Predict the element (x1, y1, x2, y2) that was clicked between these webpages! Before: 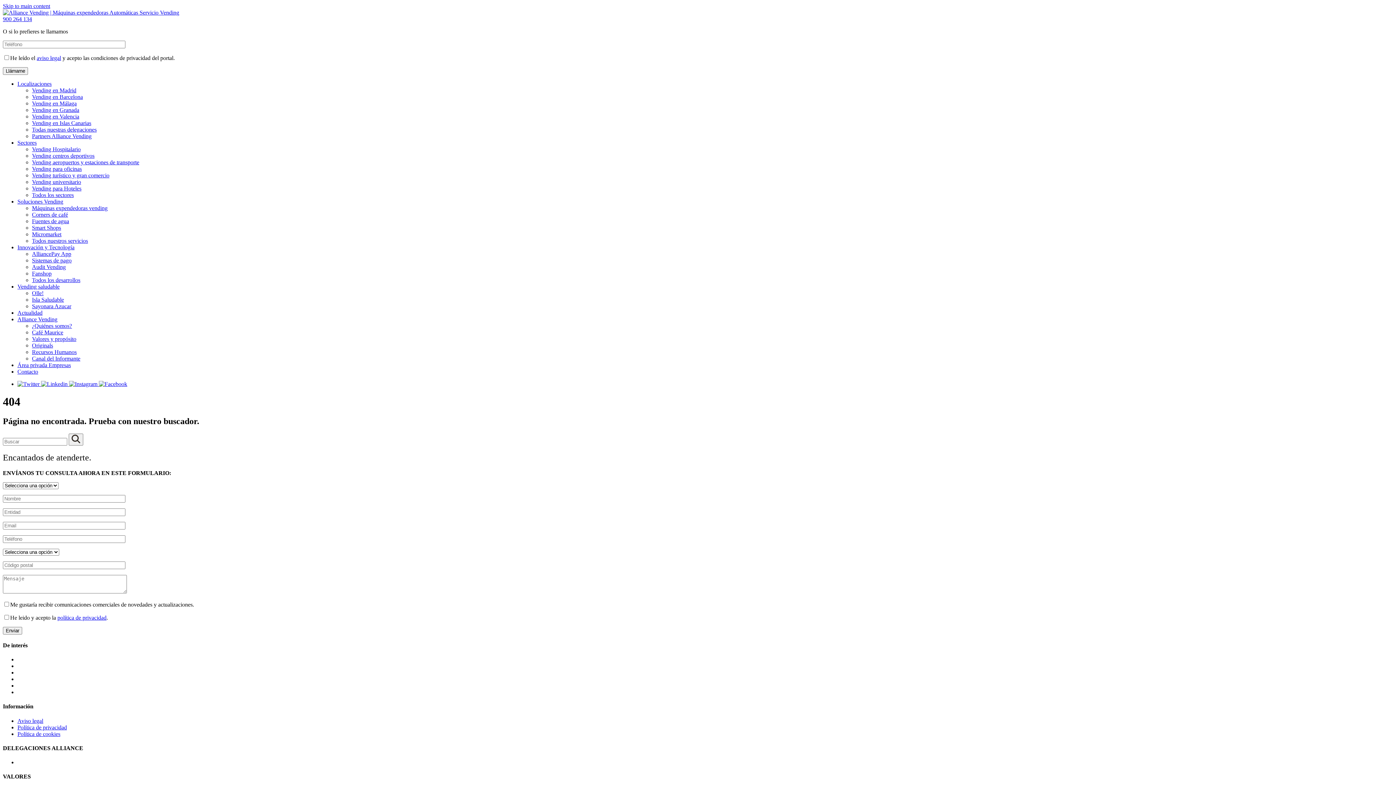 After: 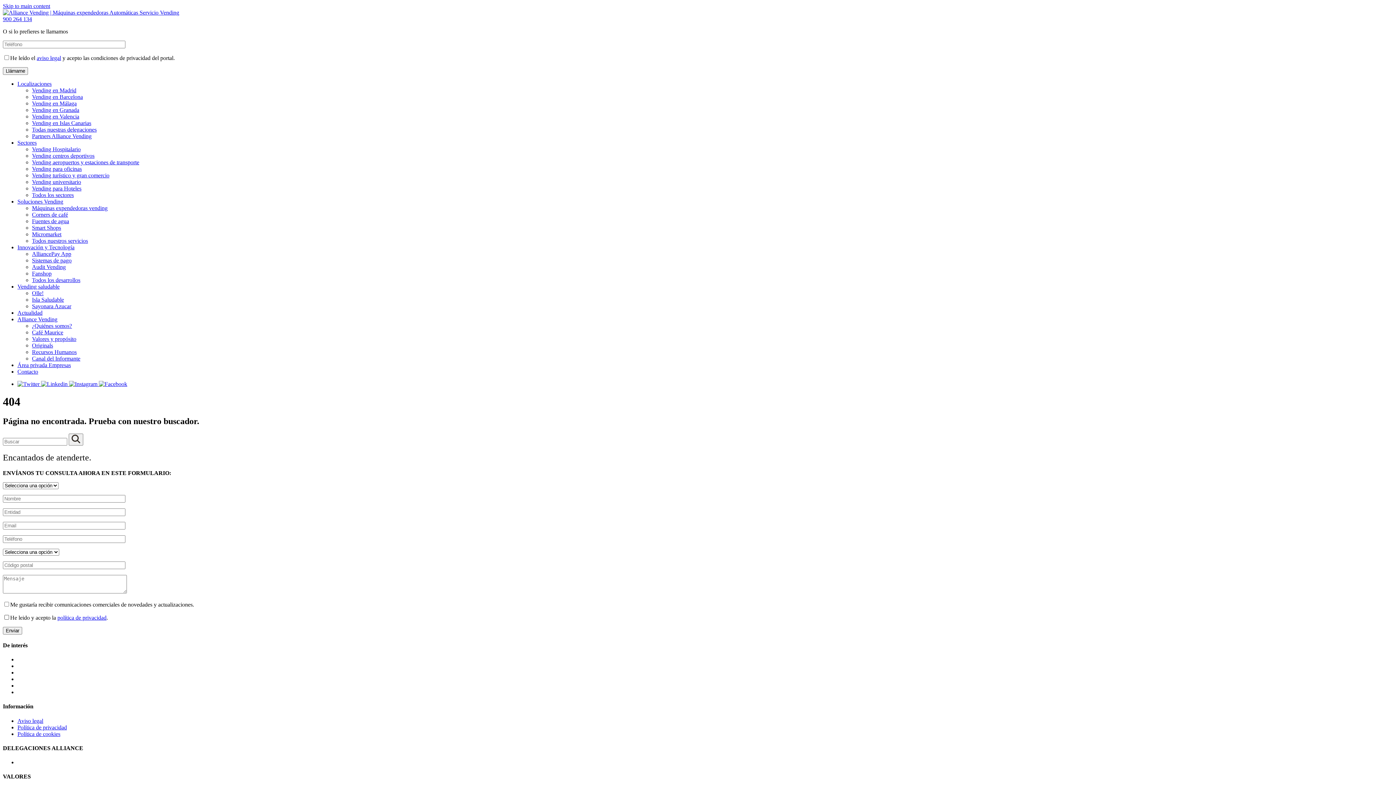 Action: label: política de privacidad bbox: (57, 614, 106, 620)